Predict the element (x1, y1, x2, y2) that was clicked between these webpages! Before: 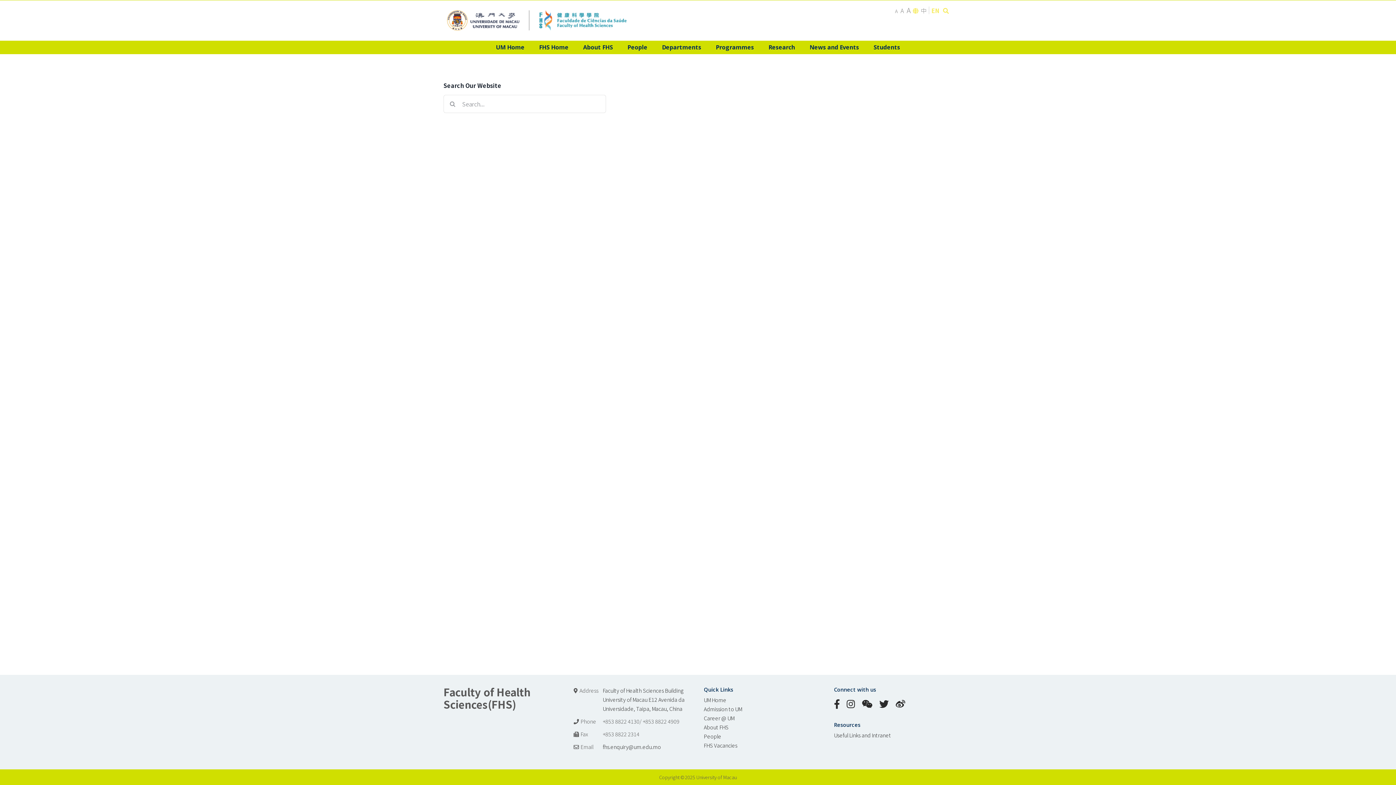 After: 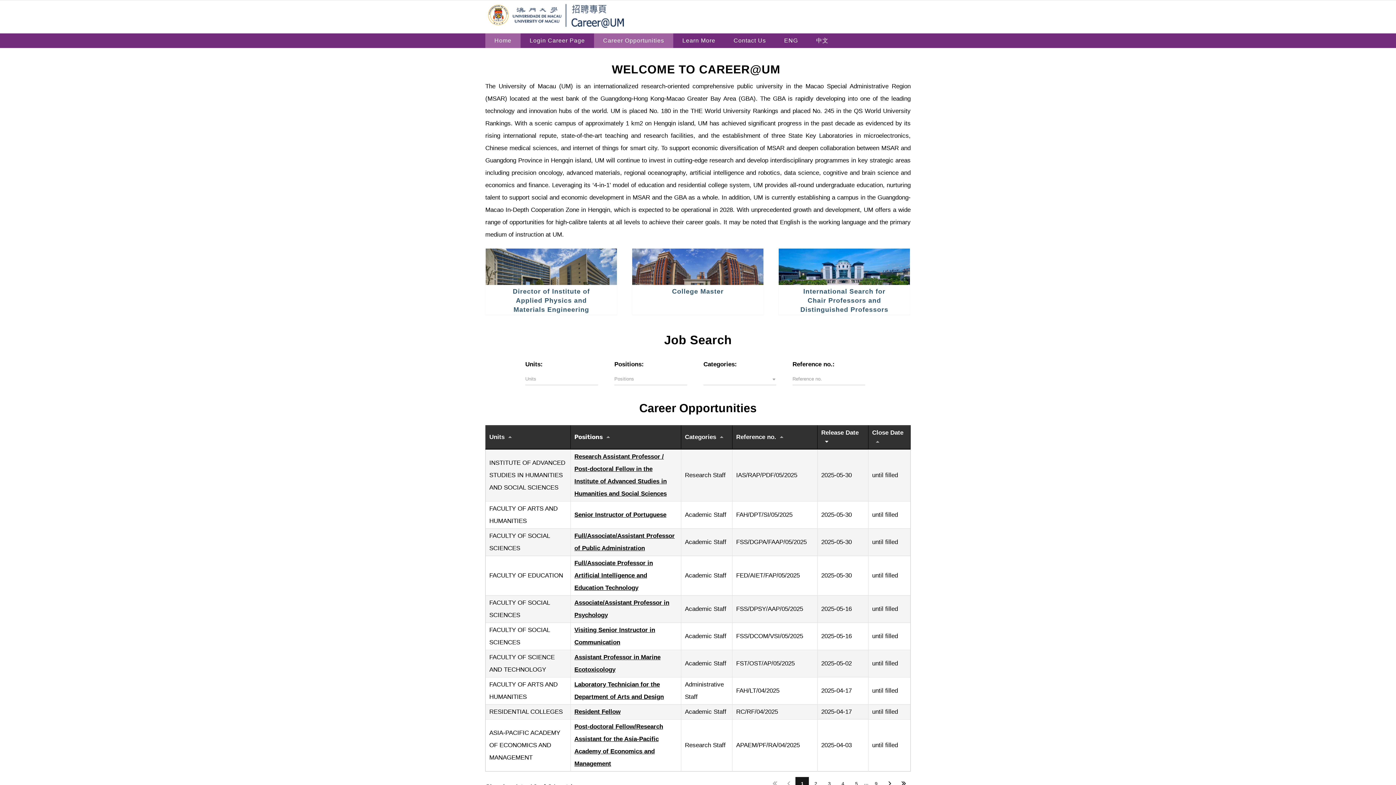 Action: bbox: (704, 713, 734, 722) label: Career @ UM